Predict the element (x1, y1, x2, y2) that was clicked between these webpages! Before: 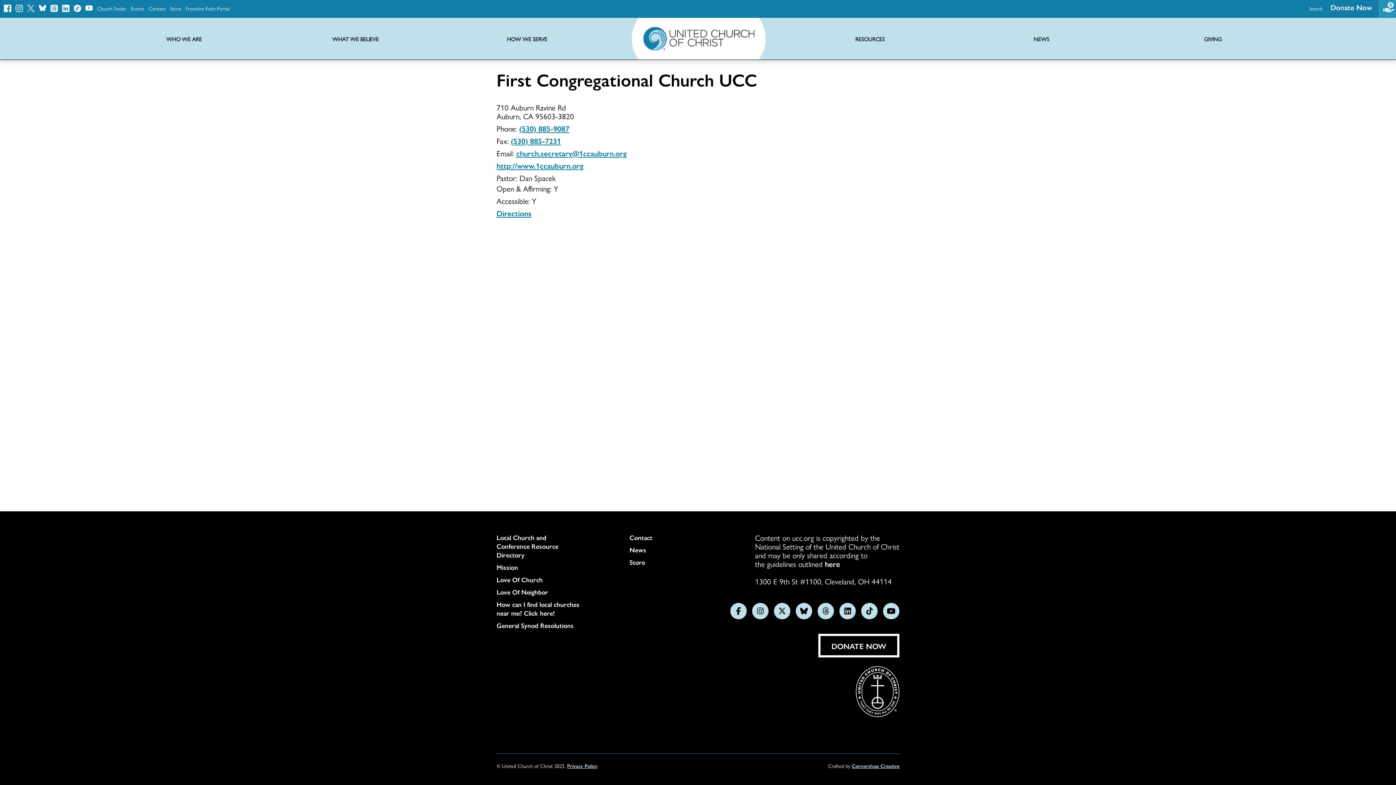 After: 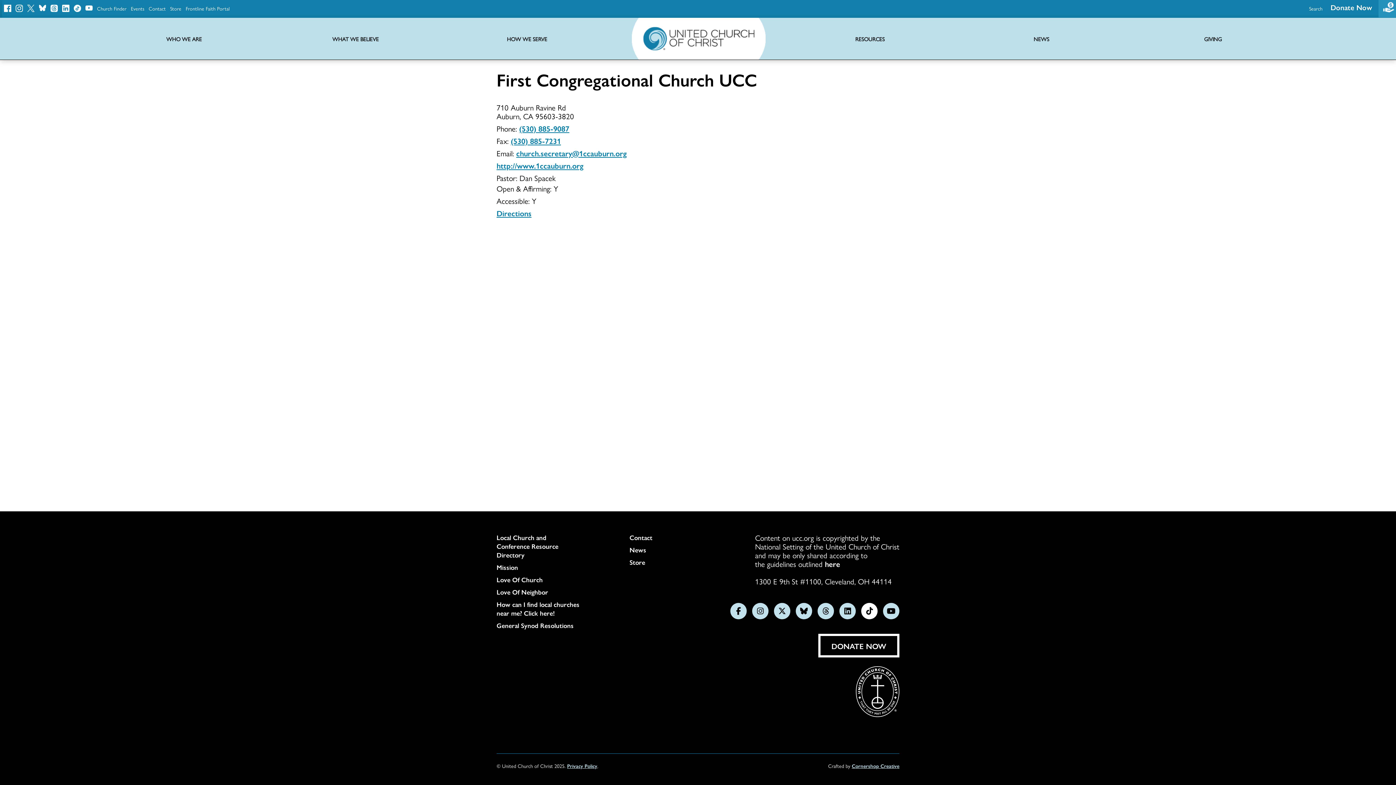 Action: bbox: (861, 603, 877, 619) label: Follow us on TikTok